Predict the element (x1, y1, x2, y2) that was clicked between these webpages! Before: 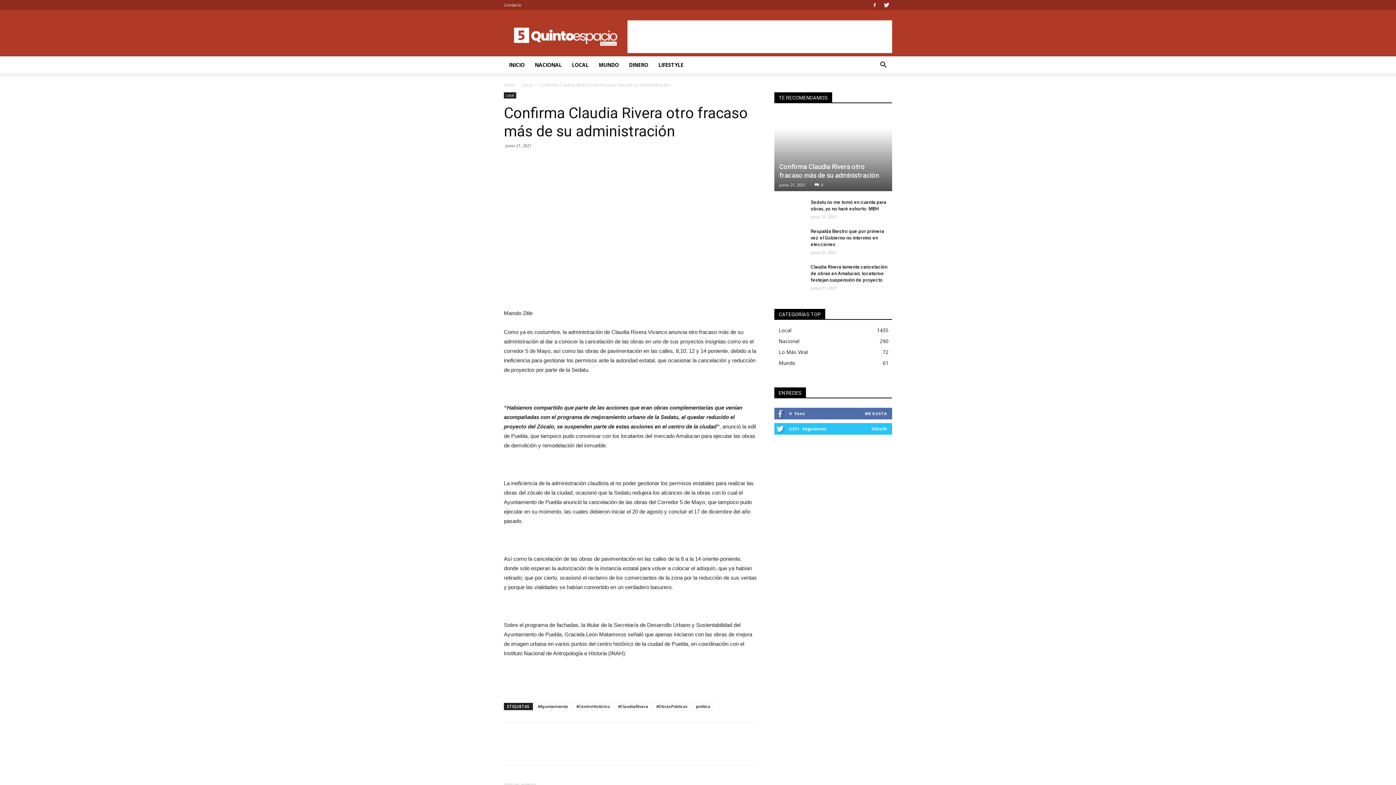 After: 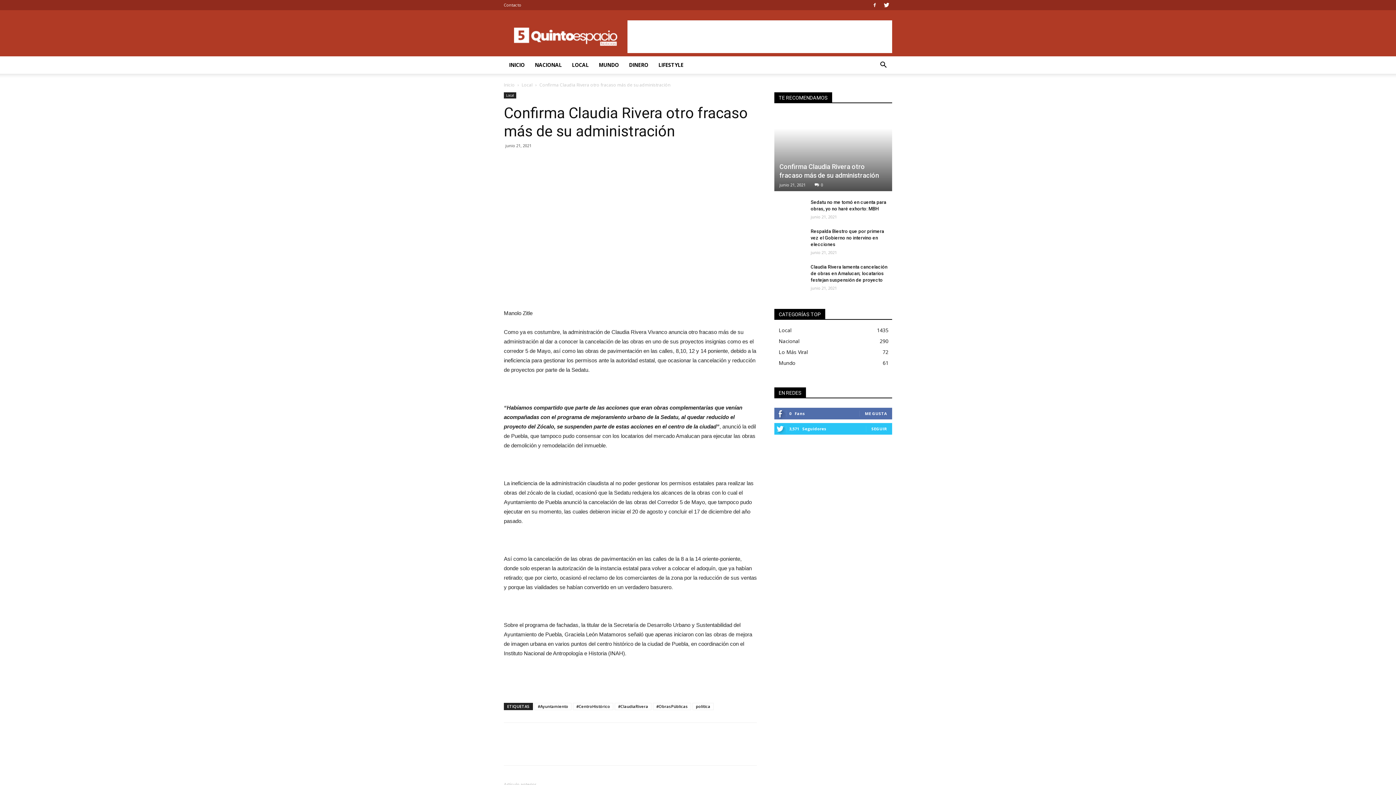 Action: bbox: (537, 154, 552, 169)